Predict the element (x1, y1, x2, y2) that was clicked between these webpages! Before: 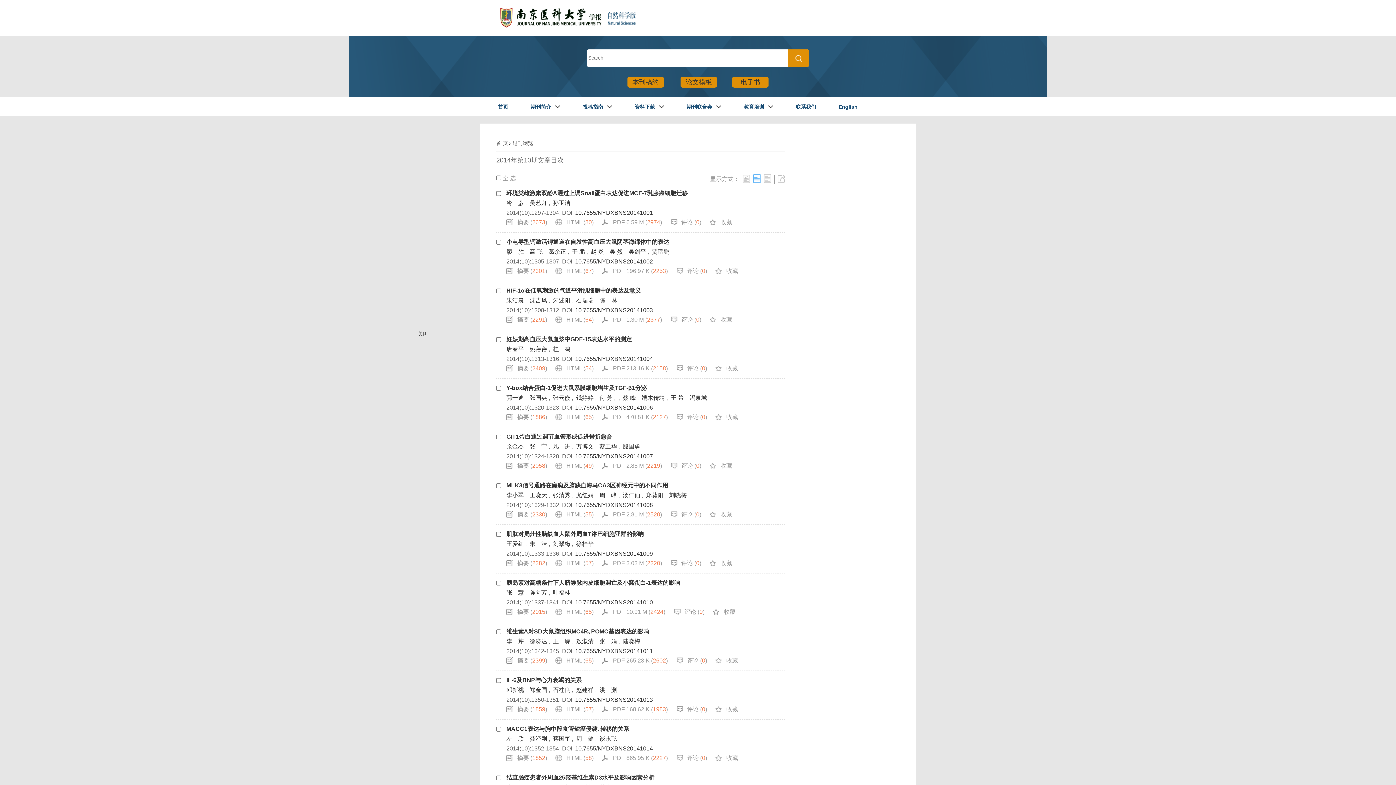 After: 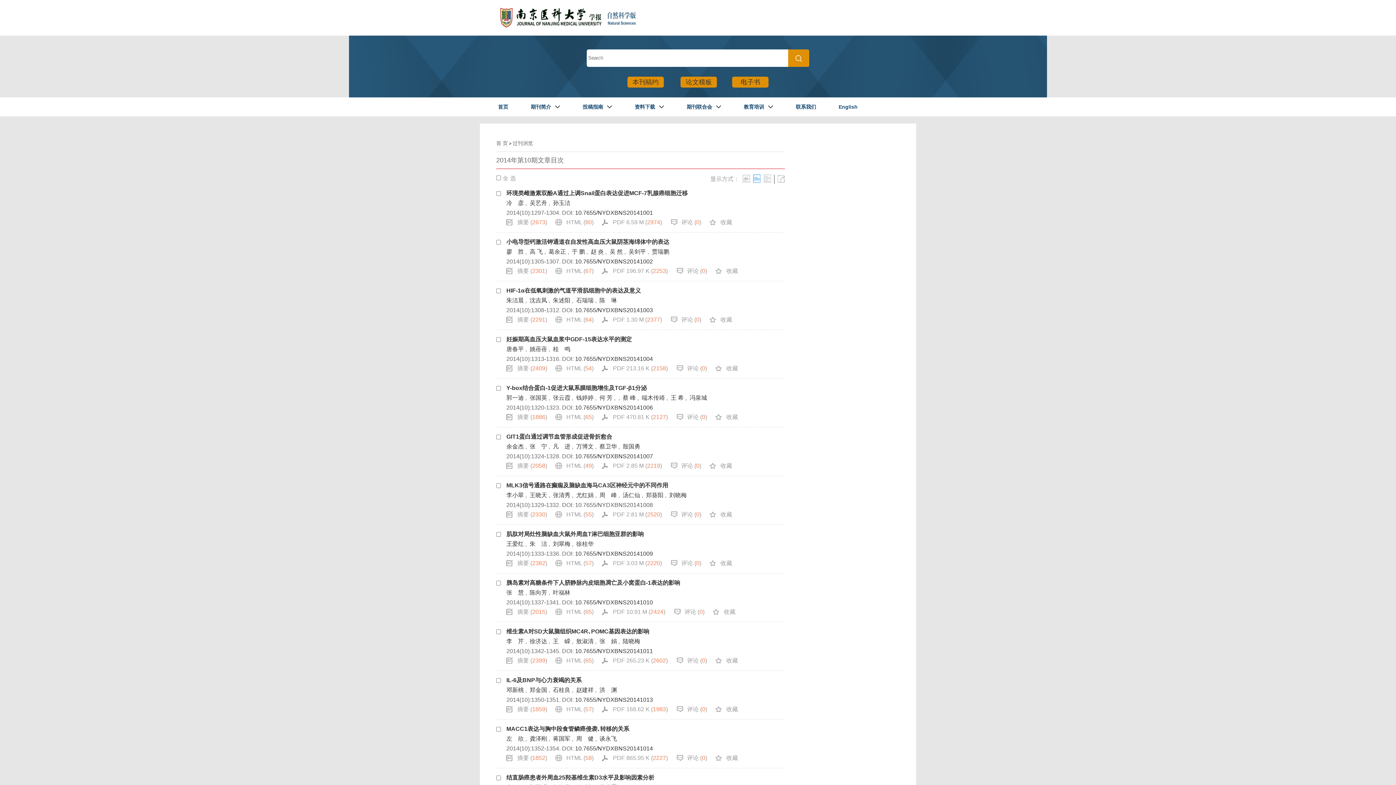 Action: label: 10.7655/NYDXBNS20141008 bbox: (575, 502, 653, 508)